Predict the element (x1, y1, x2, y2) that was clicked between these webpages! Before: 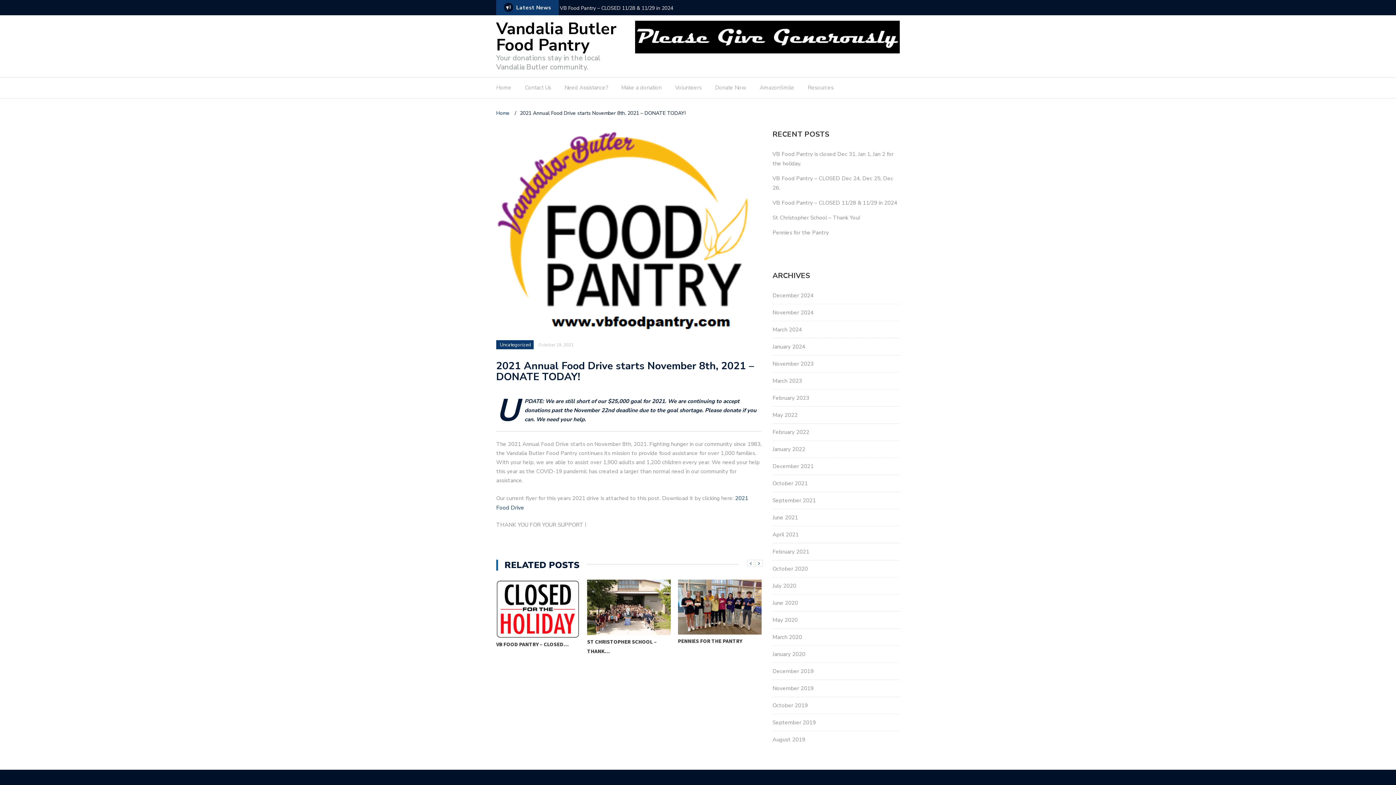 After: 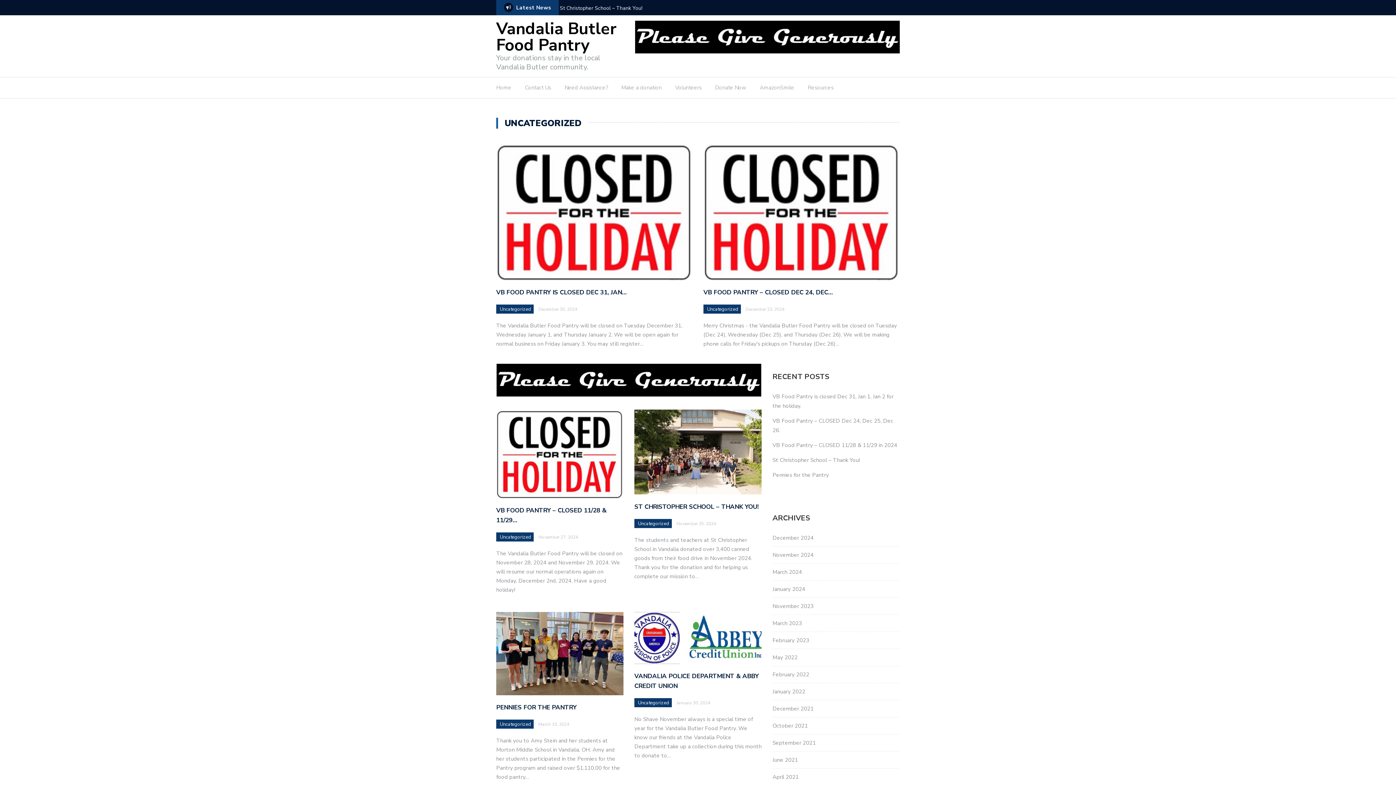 Action: bbox: (500, 341, 531, 348) label: Uncategorized